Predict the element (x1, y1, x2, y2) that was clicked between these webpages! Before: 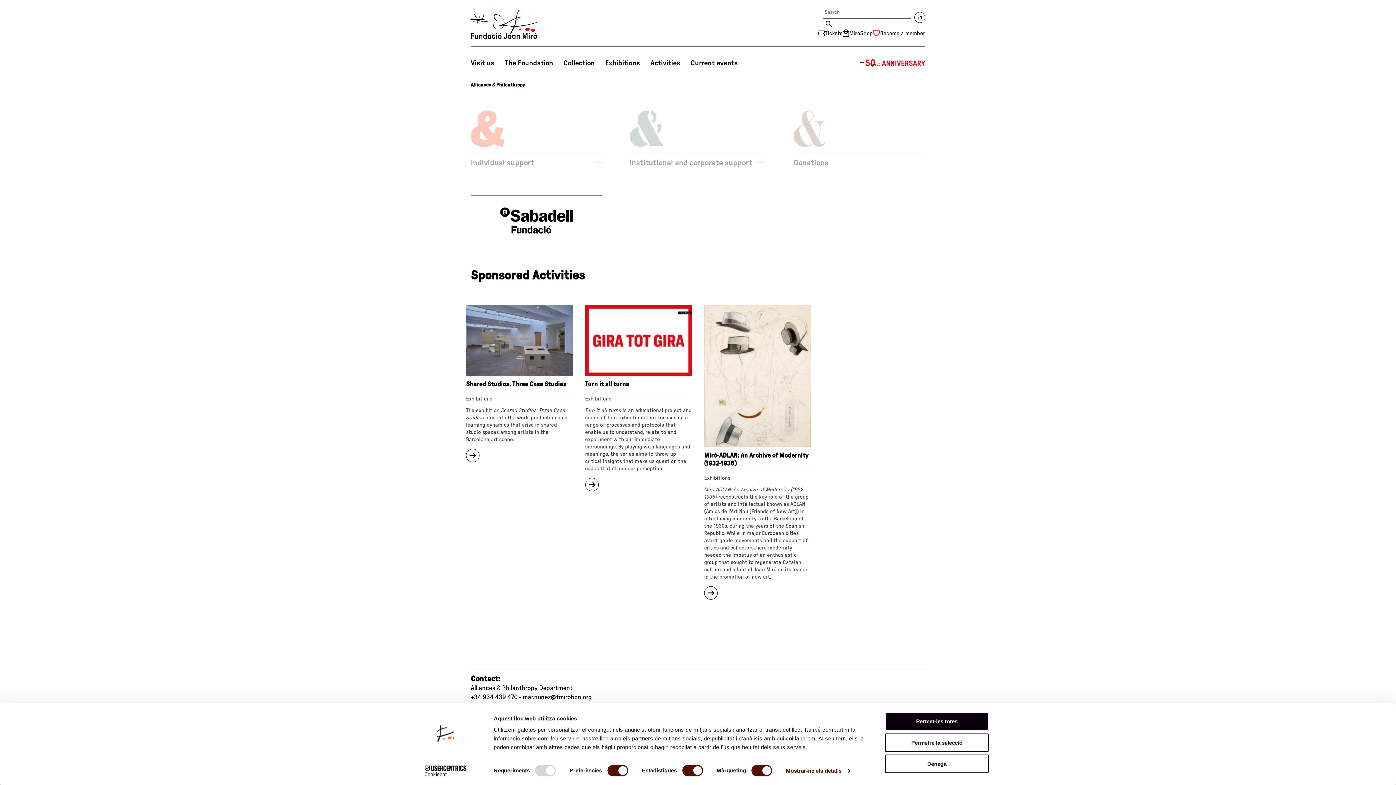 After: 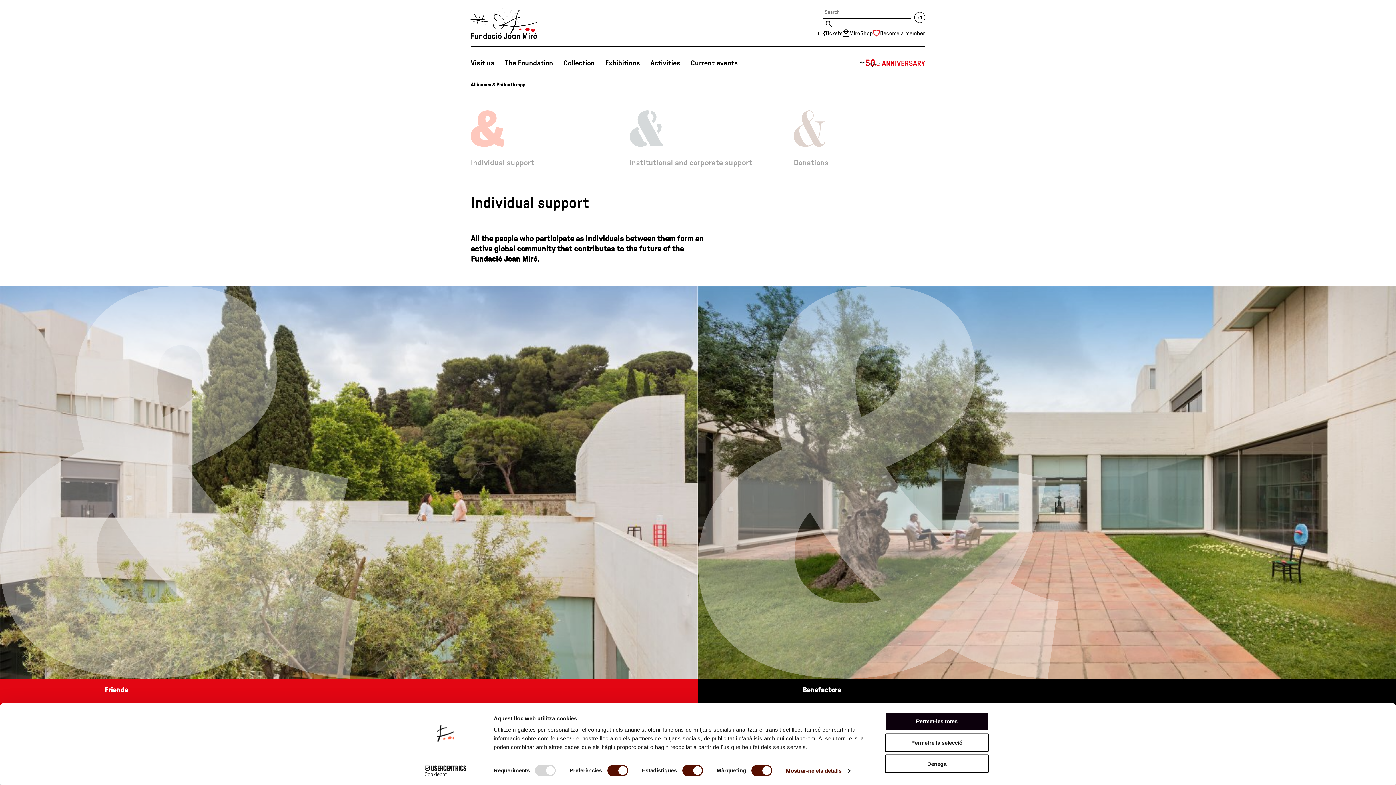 Action: label: Become a member bbox: (873, 29, 925, 37)